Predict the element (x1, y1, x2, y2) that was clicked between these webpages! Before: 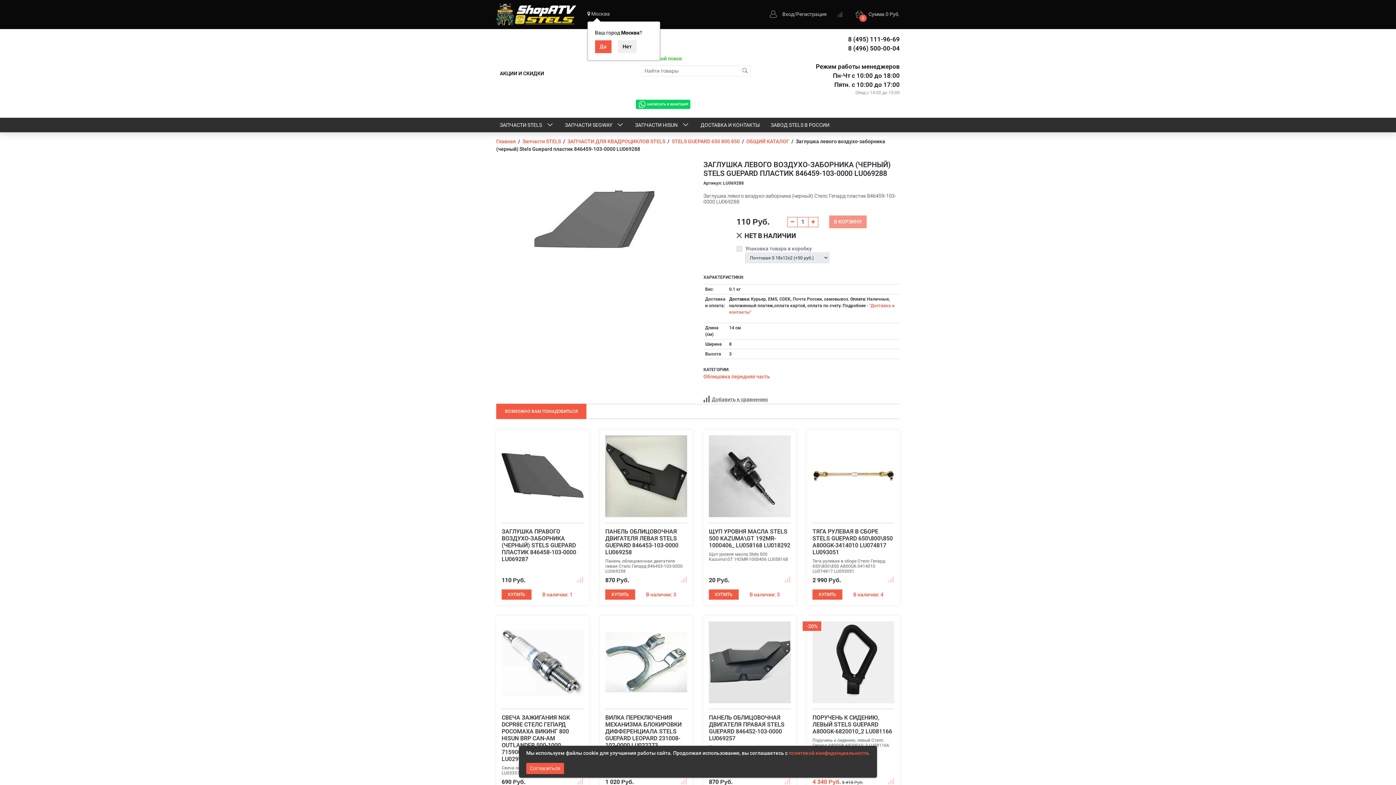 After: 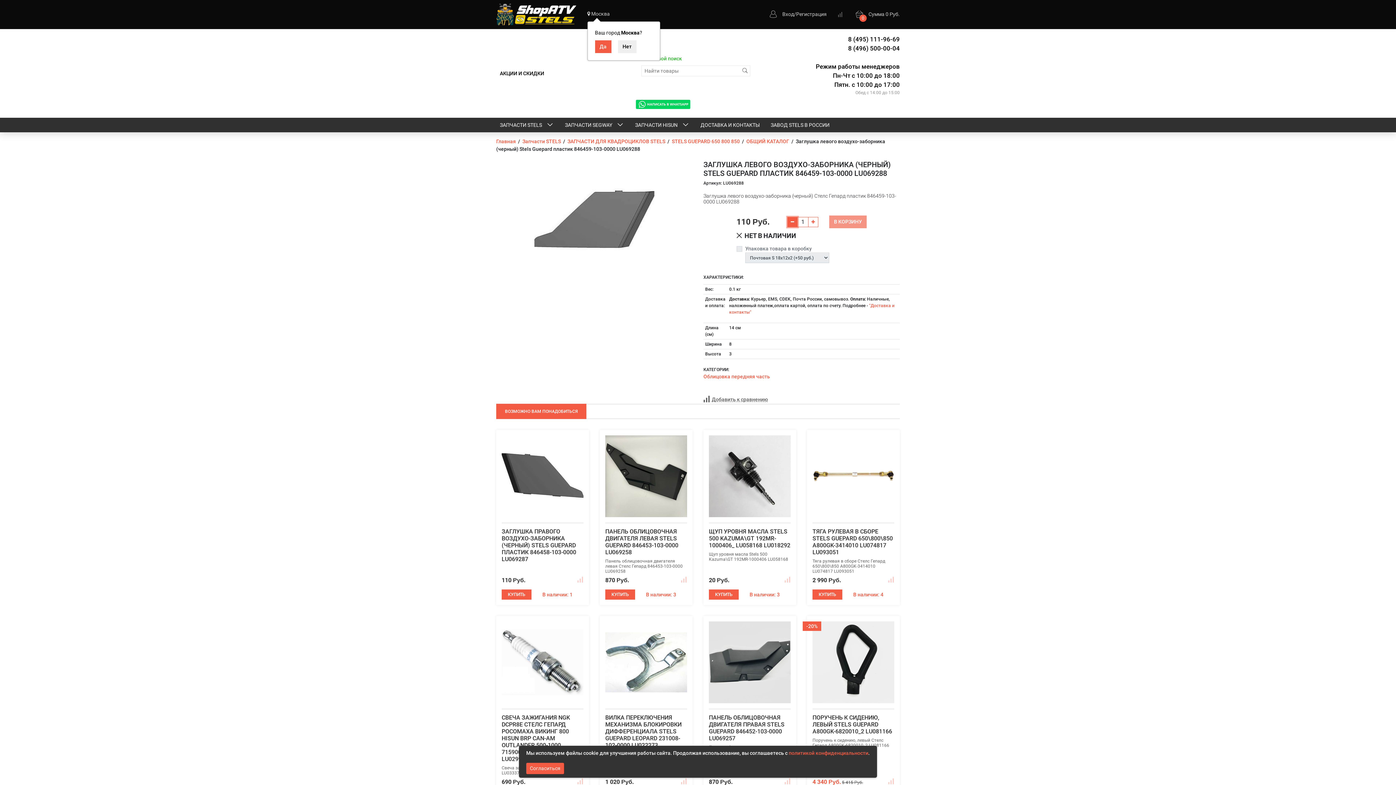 Action: bbox: (787, 216, 797, 227)